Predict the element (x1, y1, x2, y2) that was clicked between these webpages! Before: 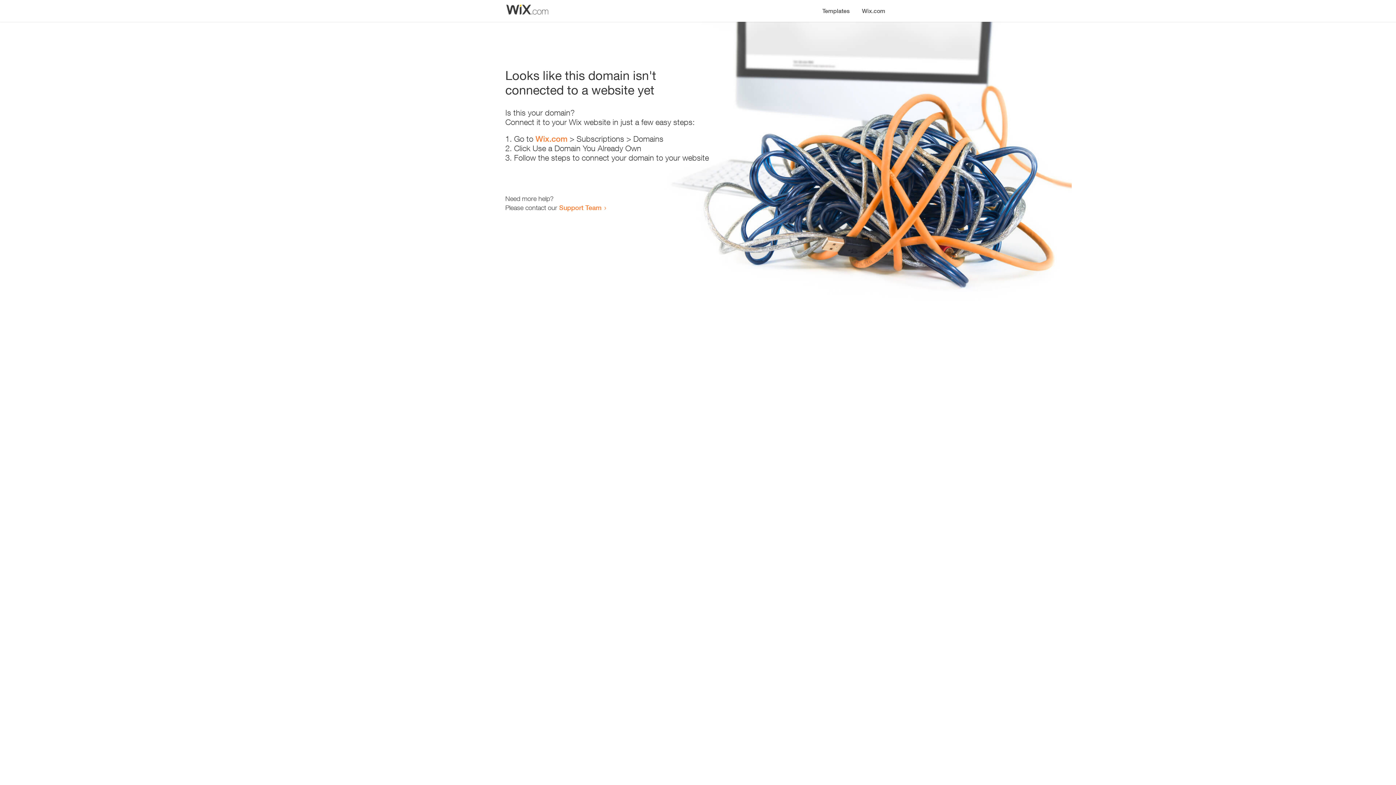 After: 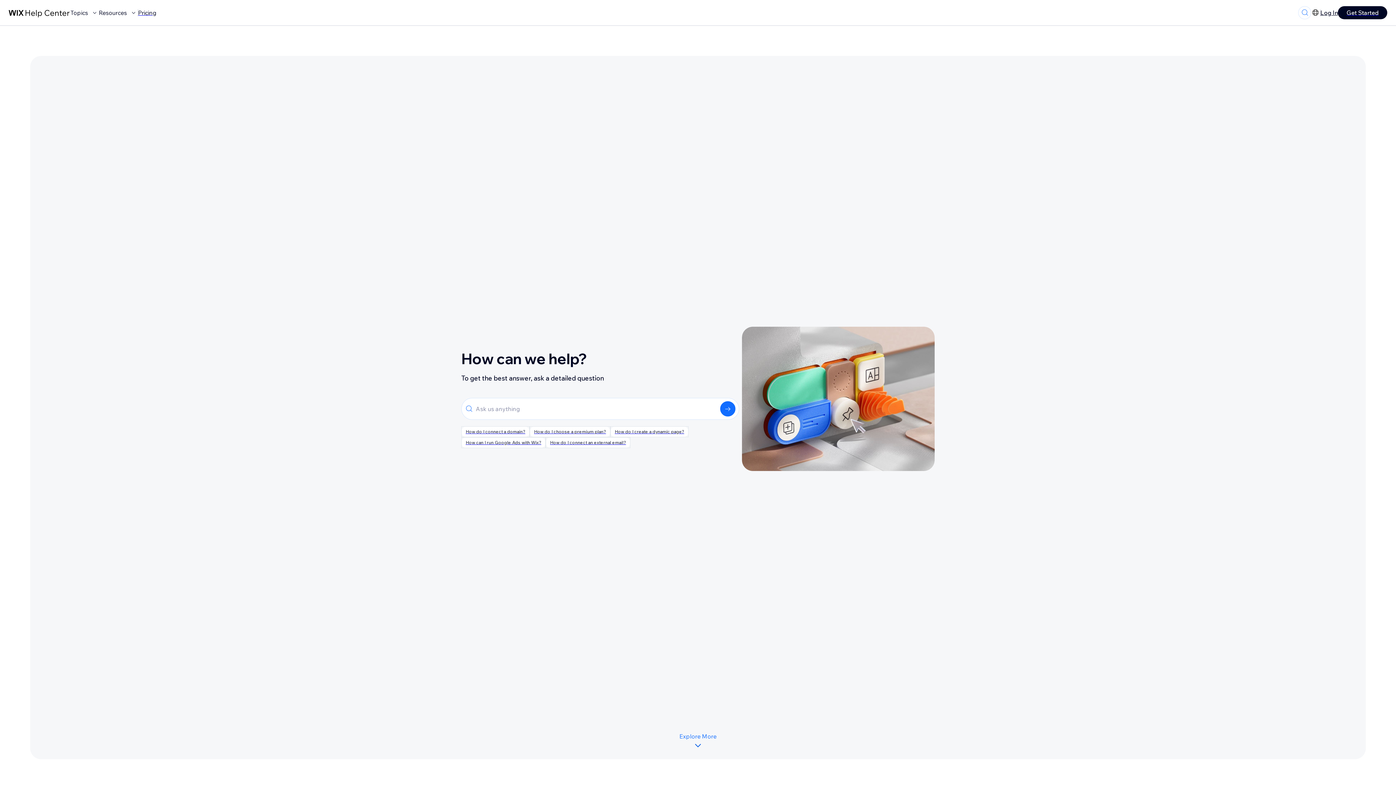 Action: bbox: (559, 203, 601, 211) label: Support Team